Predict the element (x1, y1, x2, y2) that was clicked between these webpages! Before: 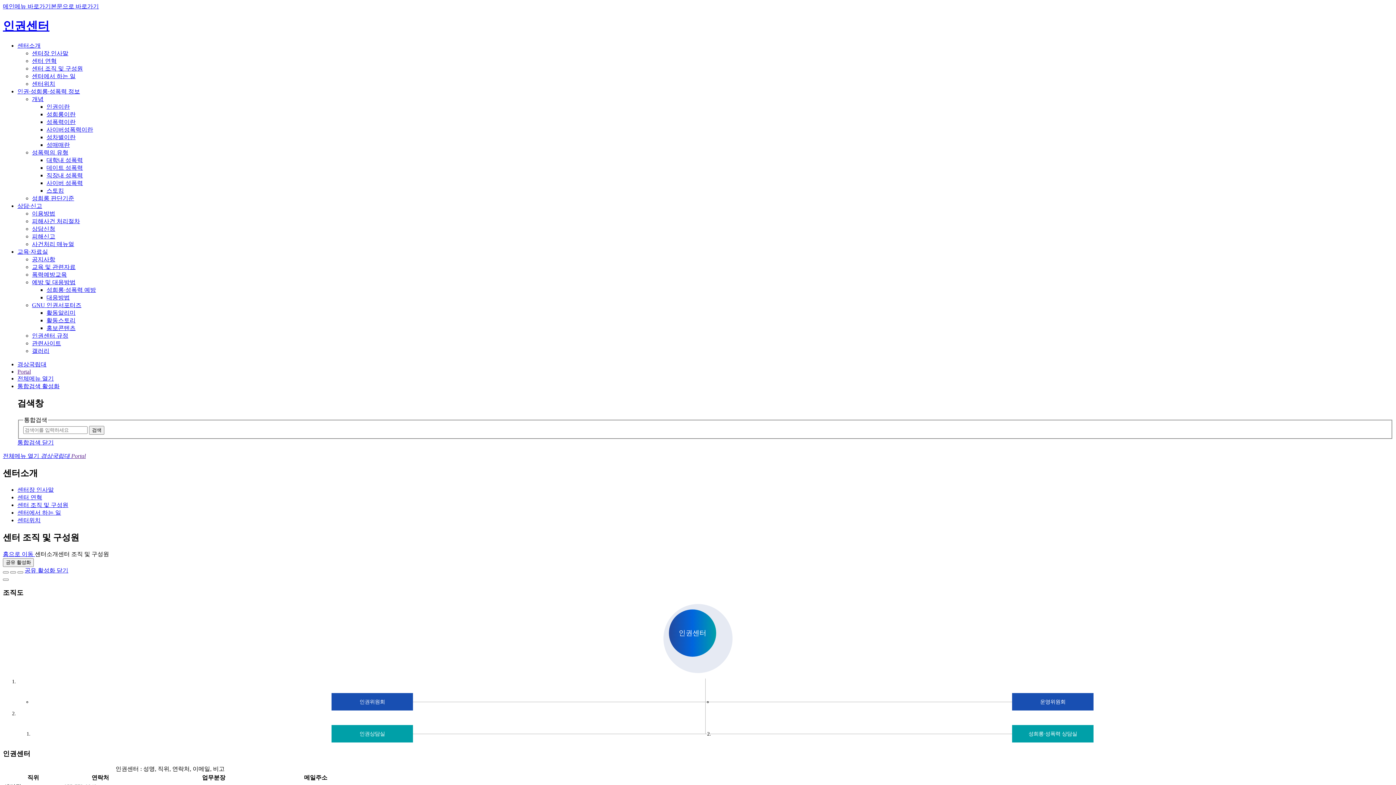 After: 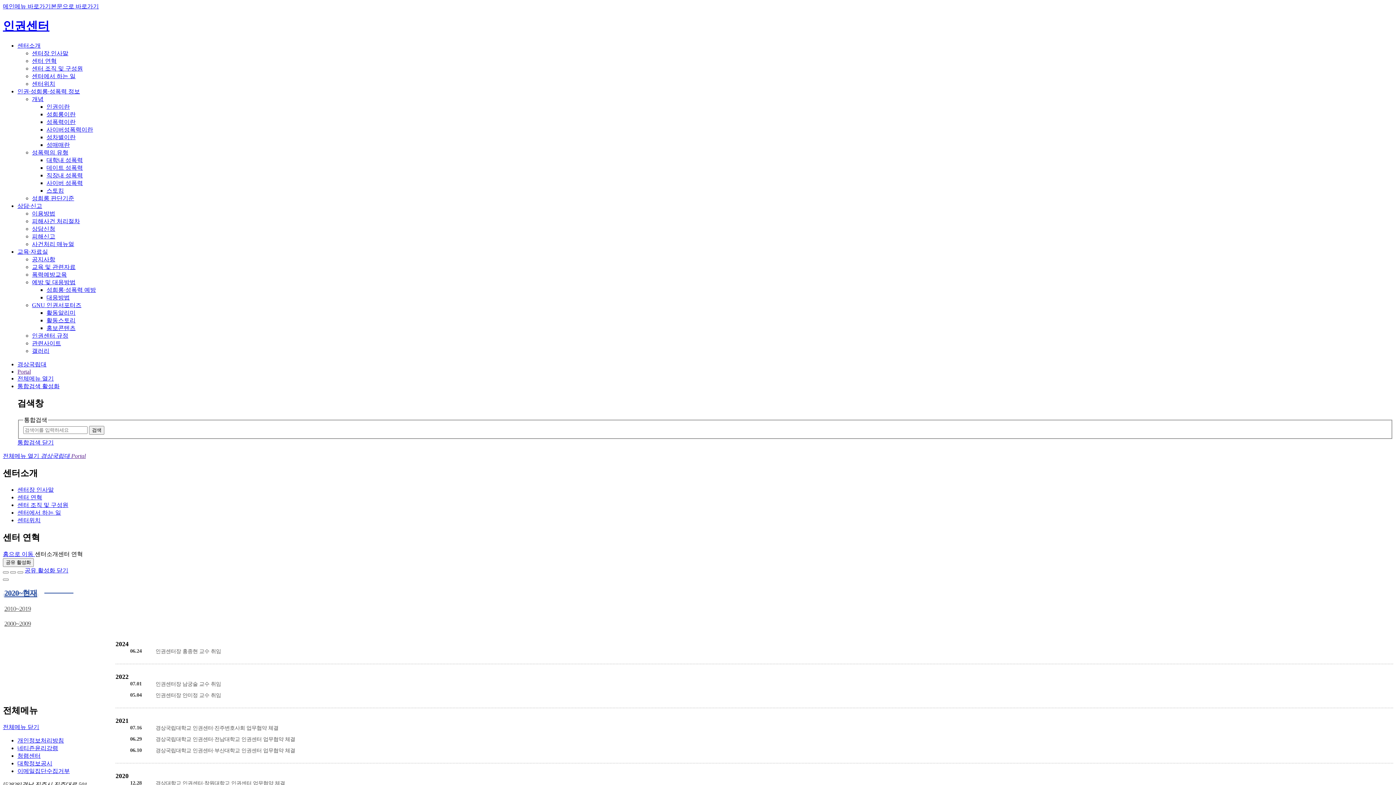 Action: label: 센터 연혁 bbox: (17, 494, 42, 500)